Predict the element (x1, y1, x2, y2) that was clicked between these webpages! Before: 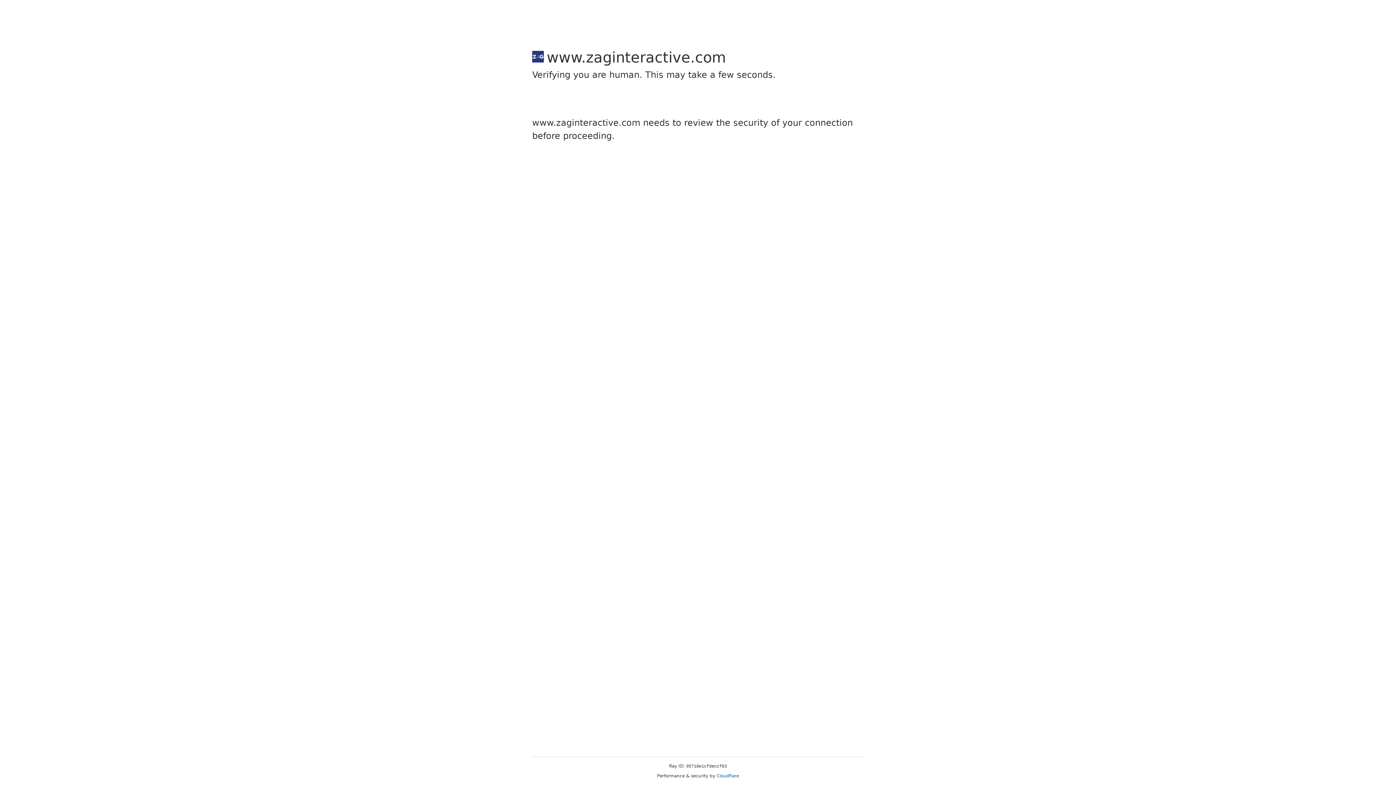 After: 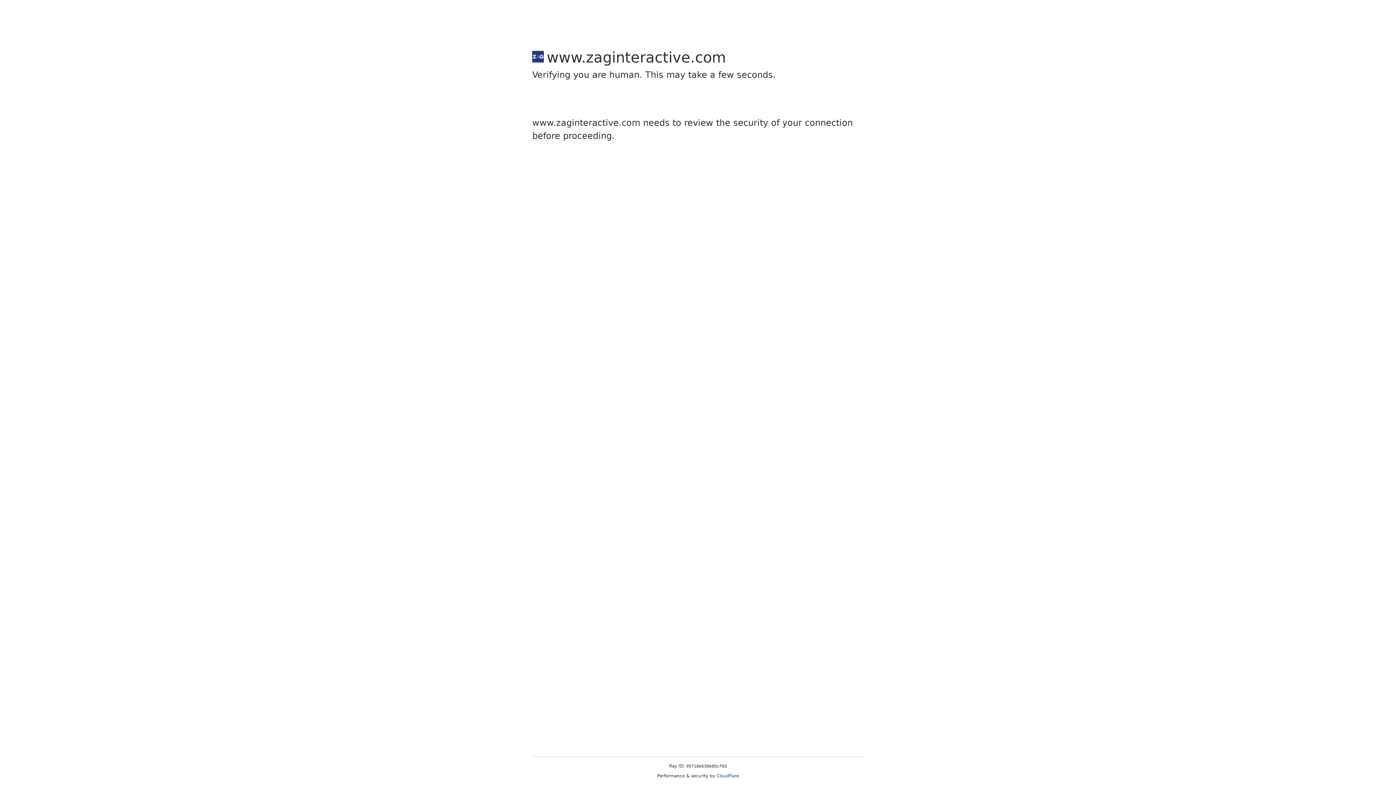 Action: bbox: (716, 773, 739, 778) label: Cloudflare